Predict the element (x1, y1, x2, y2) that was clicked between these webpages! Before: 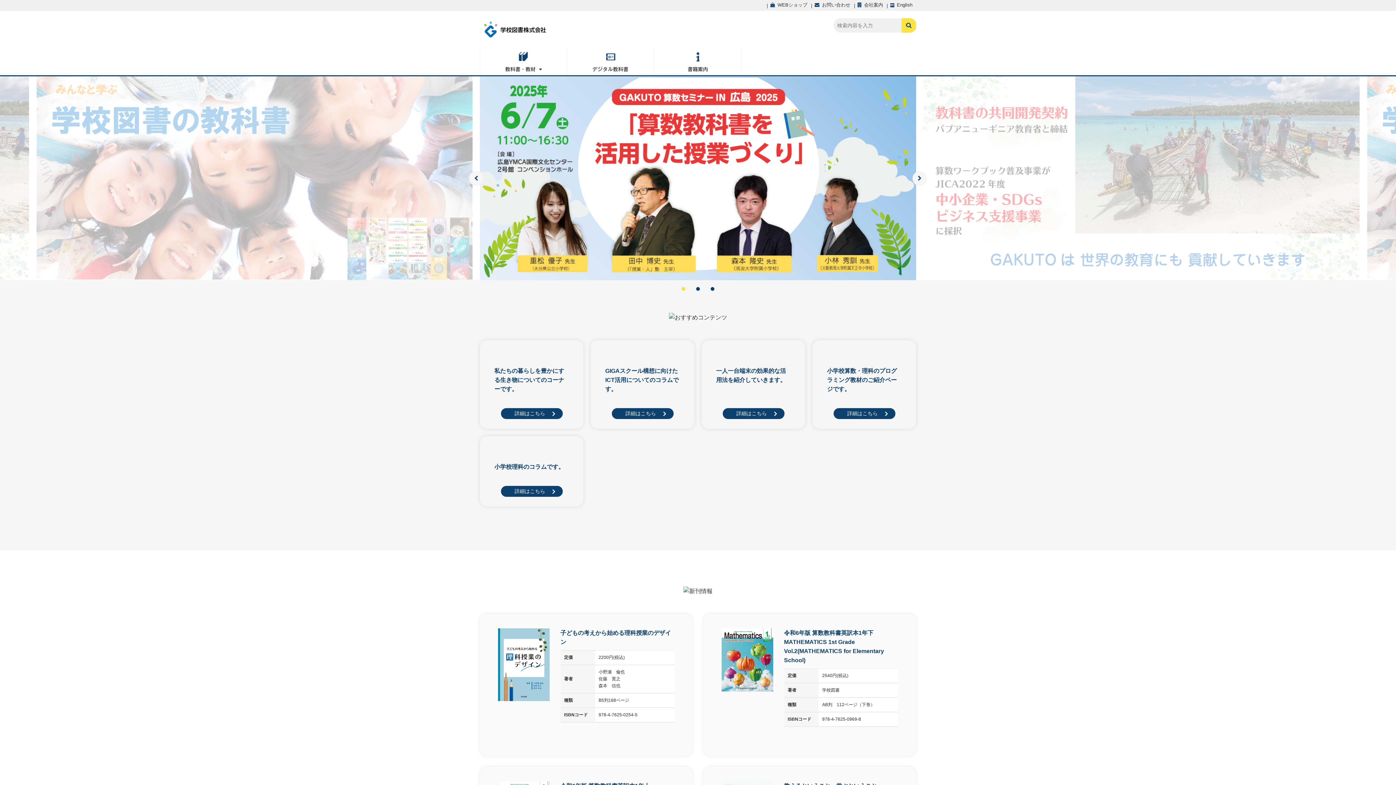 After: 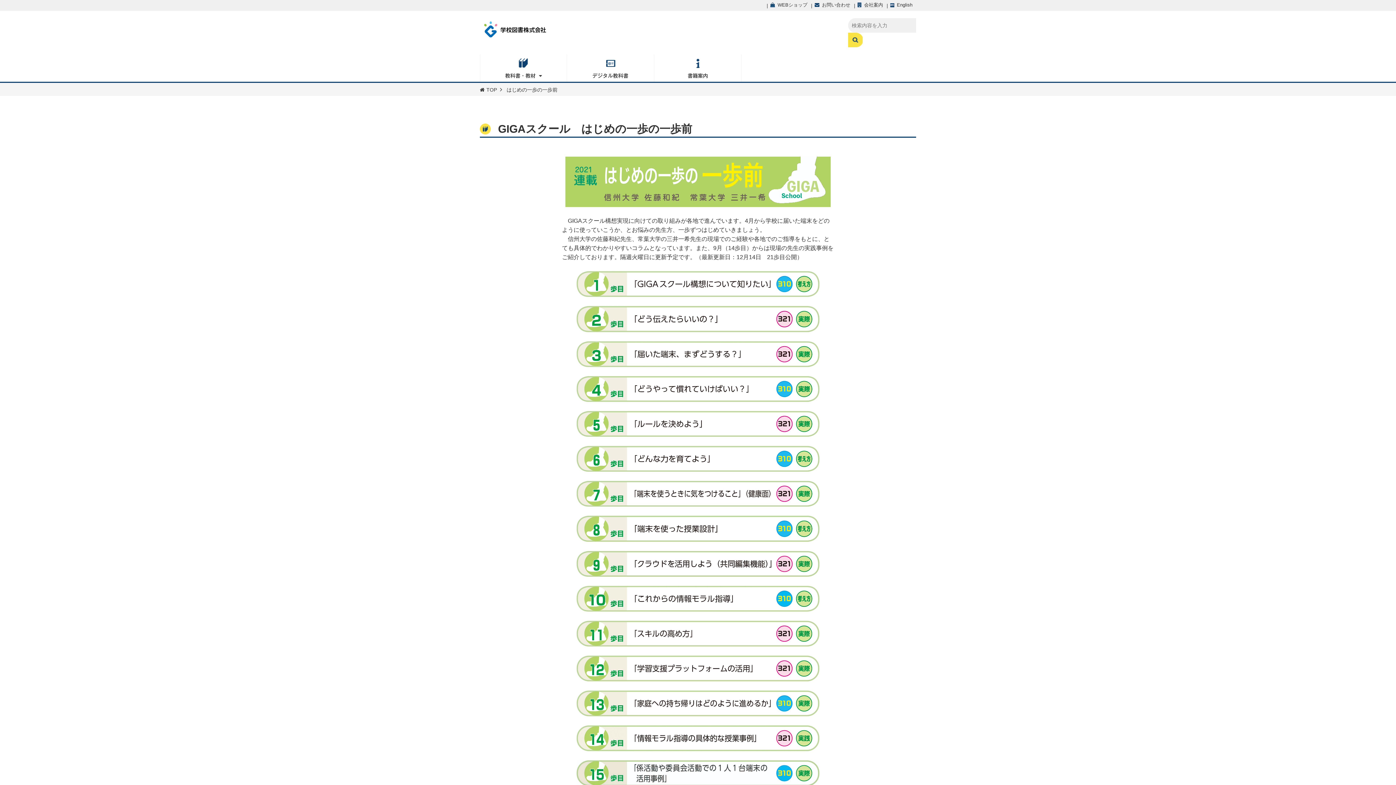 Action: label: GIGAスクール構想に向けたICT活用についてのコラムです。

詳細はこちら bbox: (590, 340, 694, 429)